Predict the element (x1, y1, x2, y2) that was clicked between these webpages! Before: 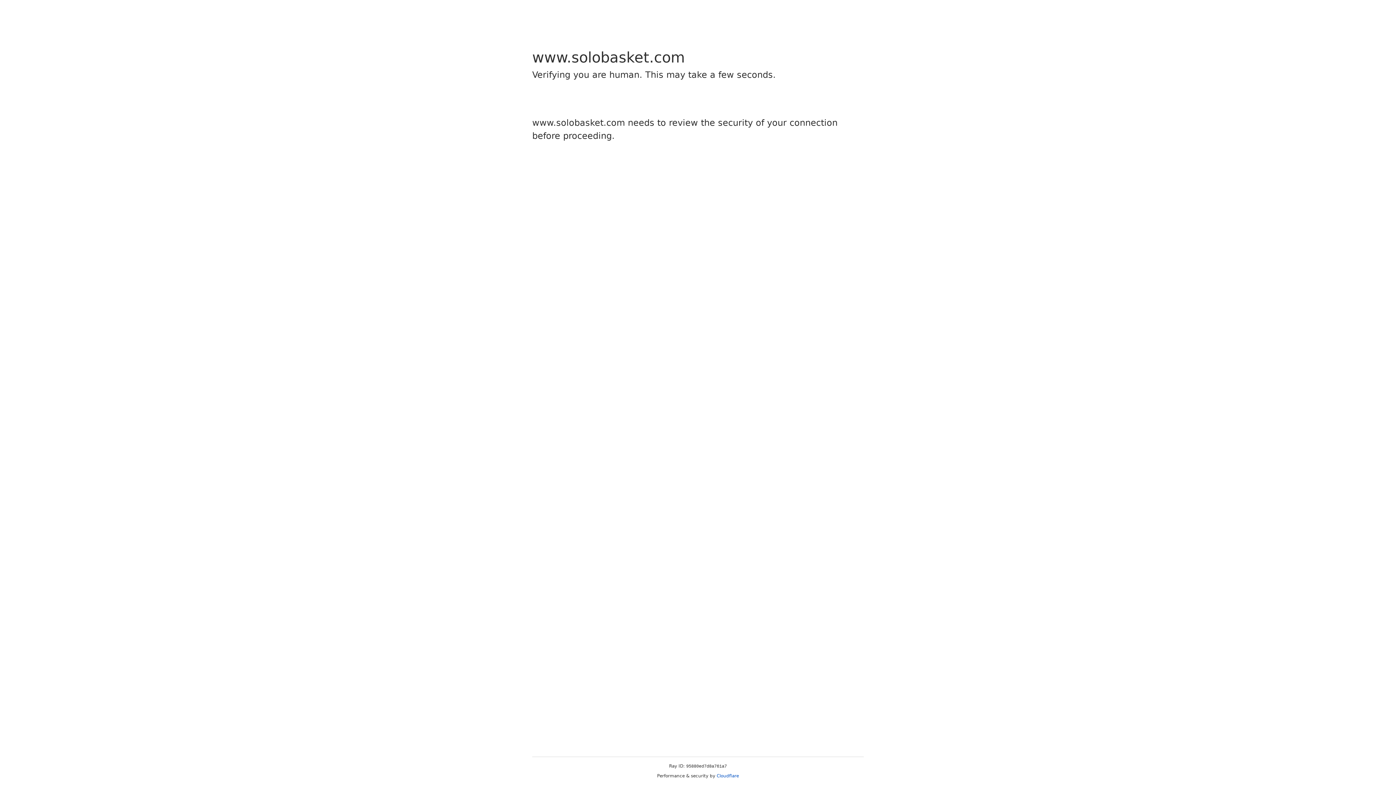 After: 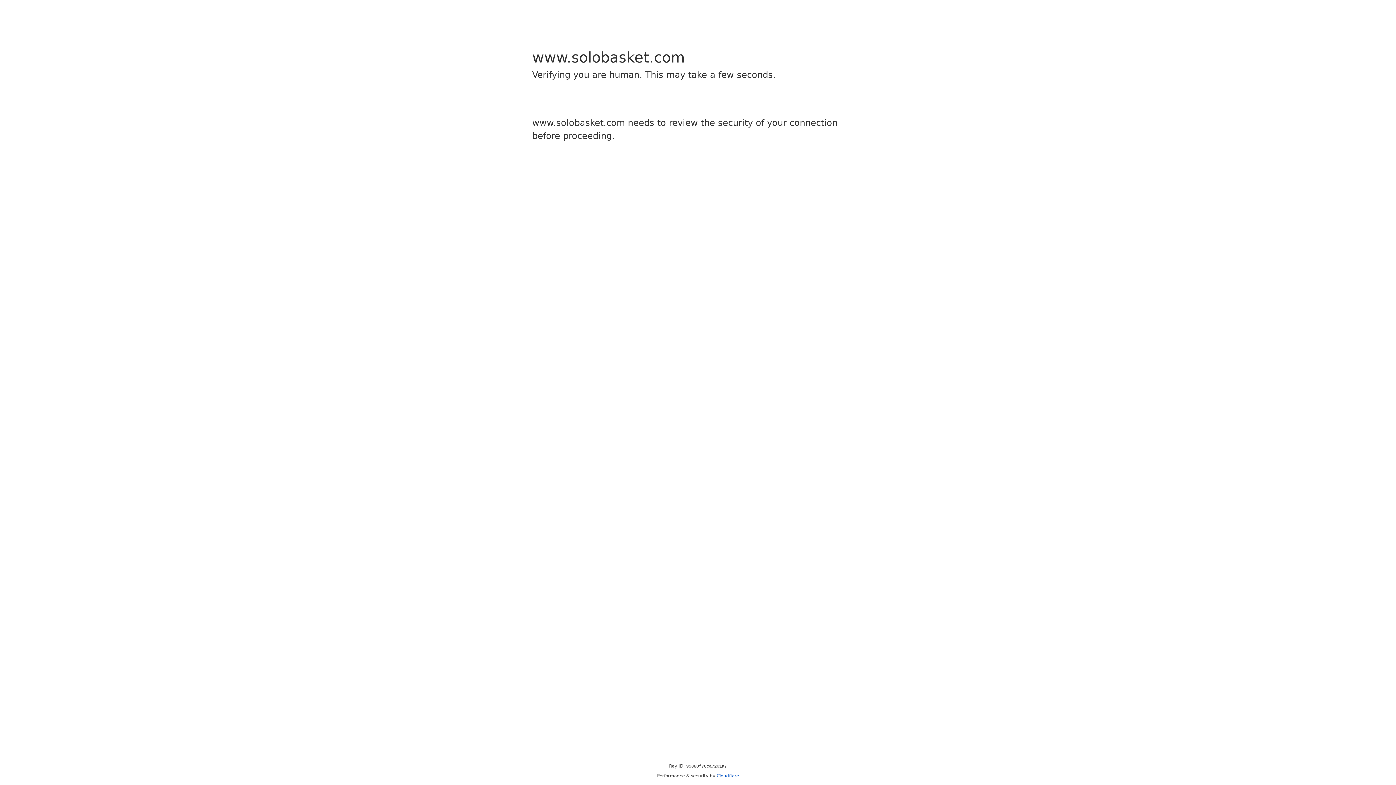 Action: label: Cloudflare bbox: (716, 773, 739, 778)